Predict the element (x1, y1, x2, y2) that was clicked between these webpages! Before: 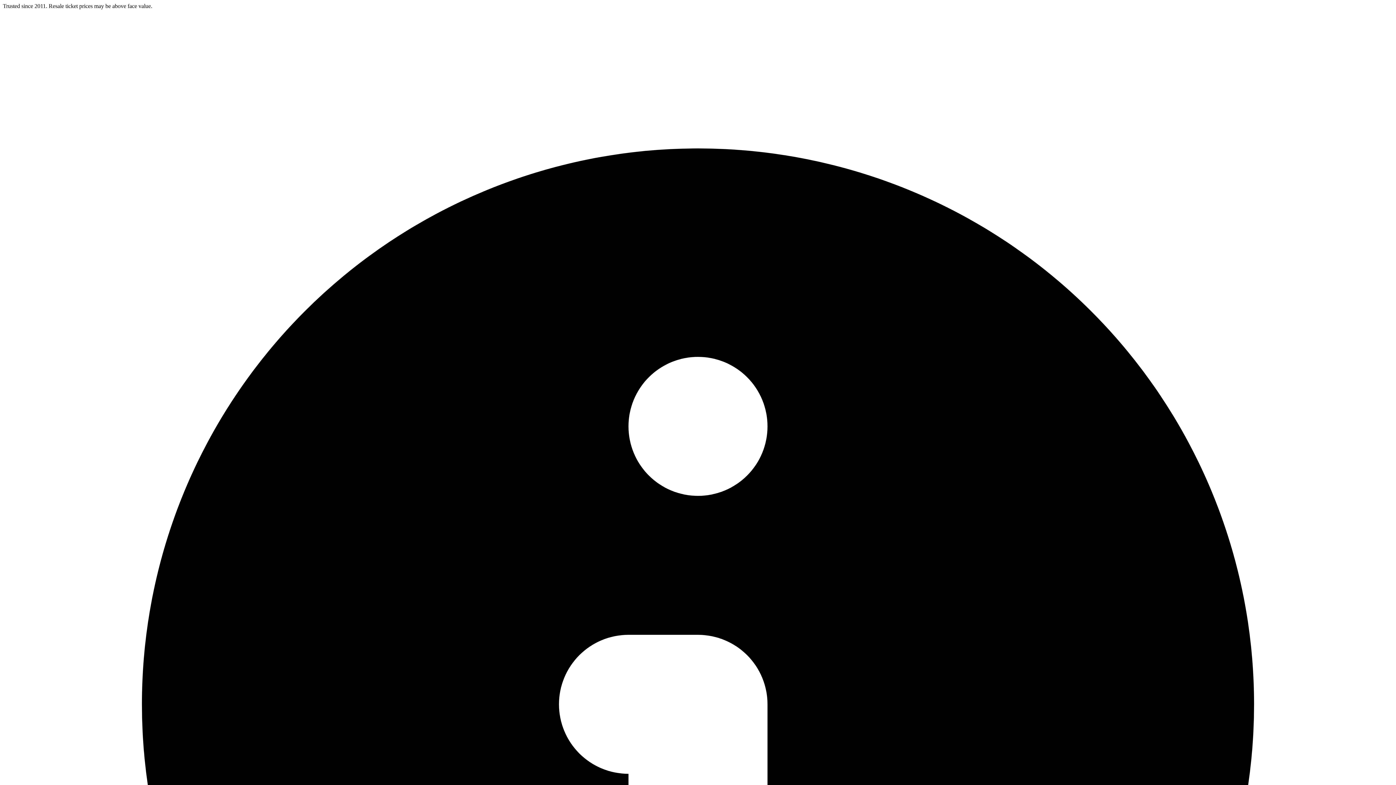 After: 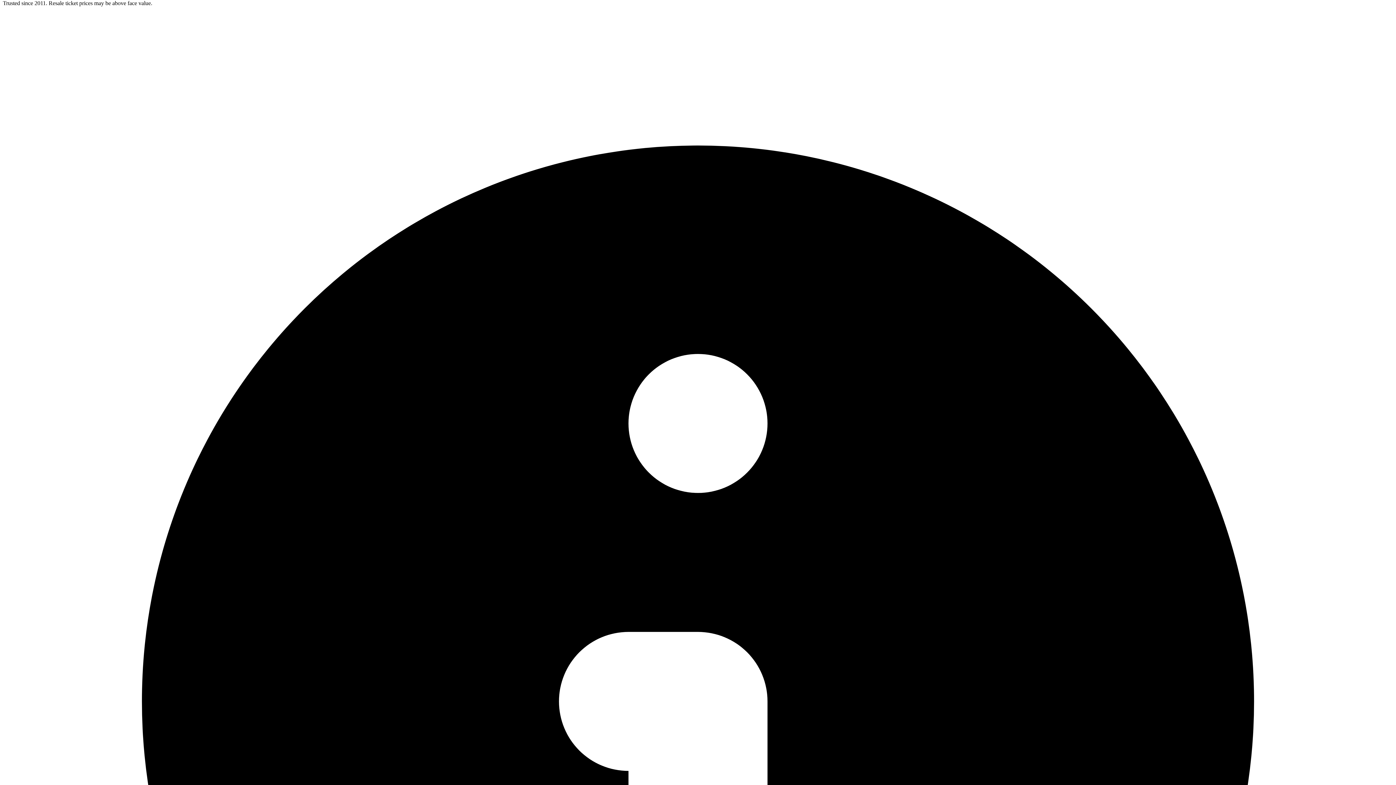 Action: bbox: (2, 2, 1393, 1401) label: Trusted since 2011. Resale ticket prices may be above face value. 